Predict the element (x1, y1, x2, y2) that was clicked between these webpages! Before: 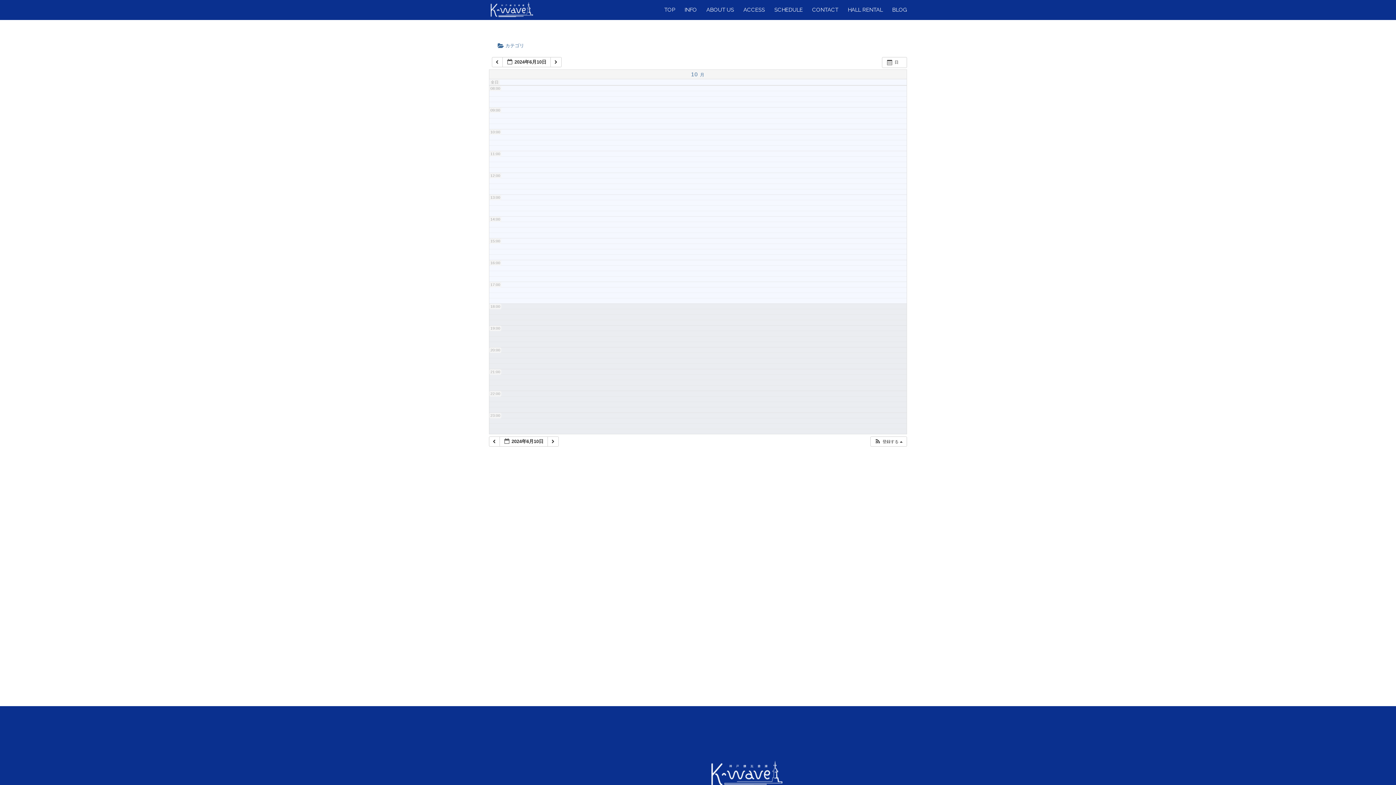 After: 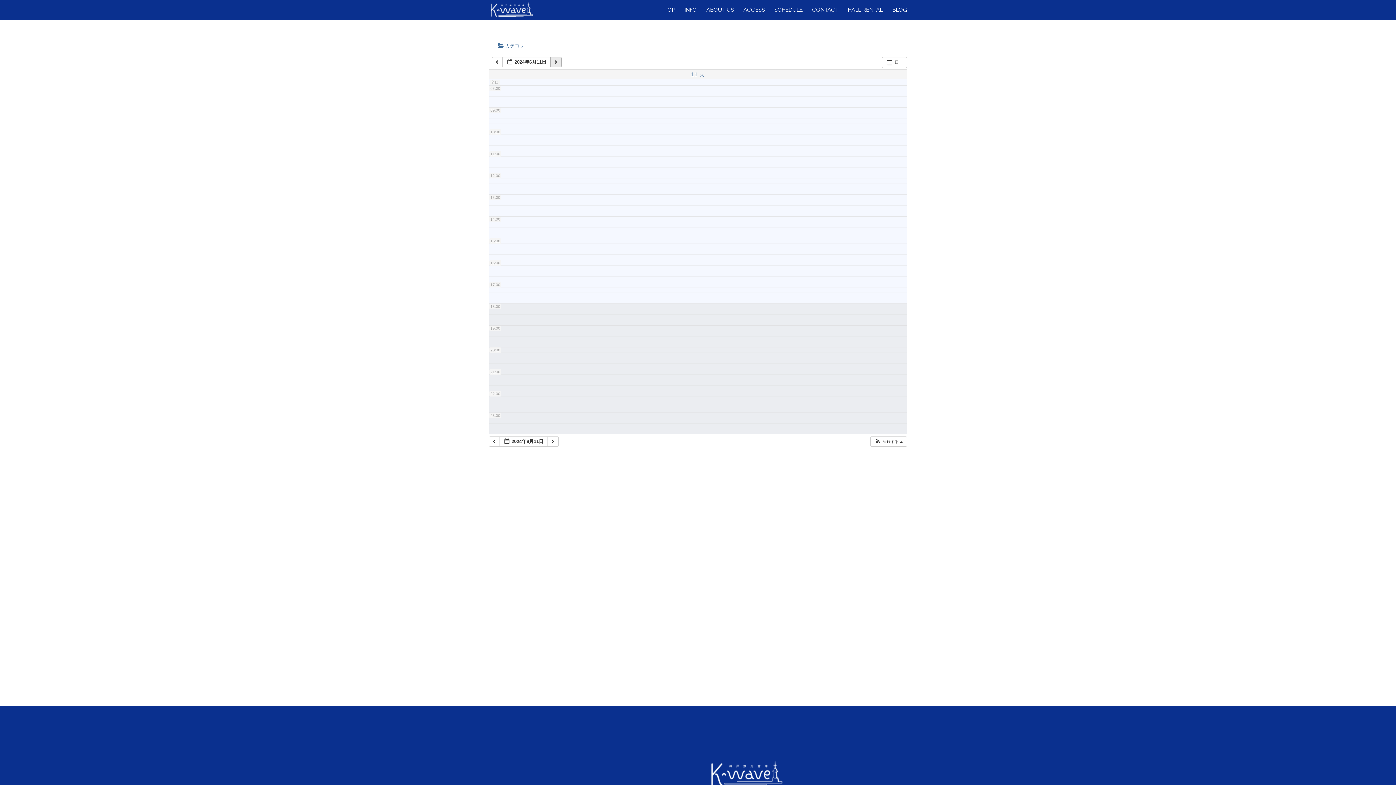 Action: label:   bbox: (550, 57, 561, 67)